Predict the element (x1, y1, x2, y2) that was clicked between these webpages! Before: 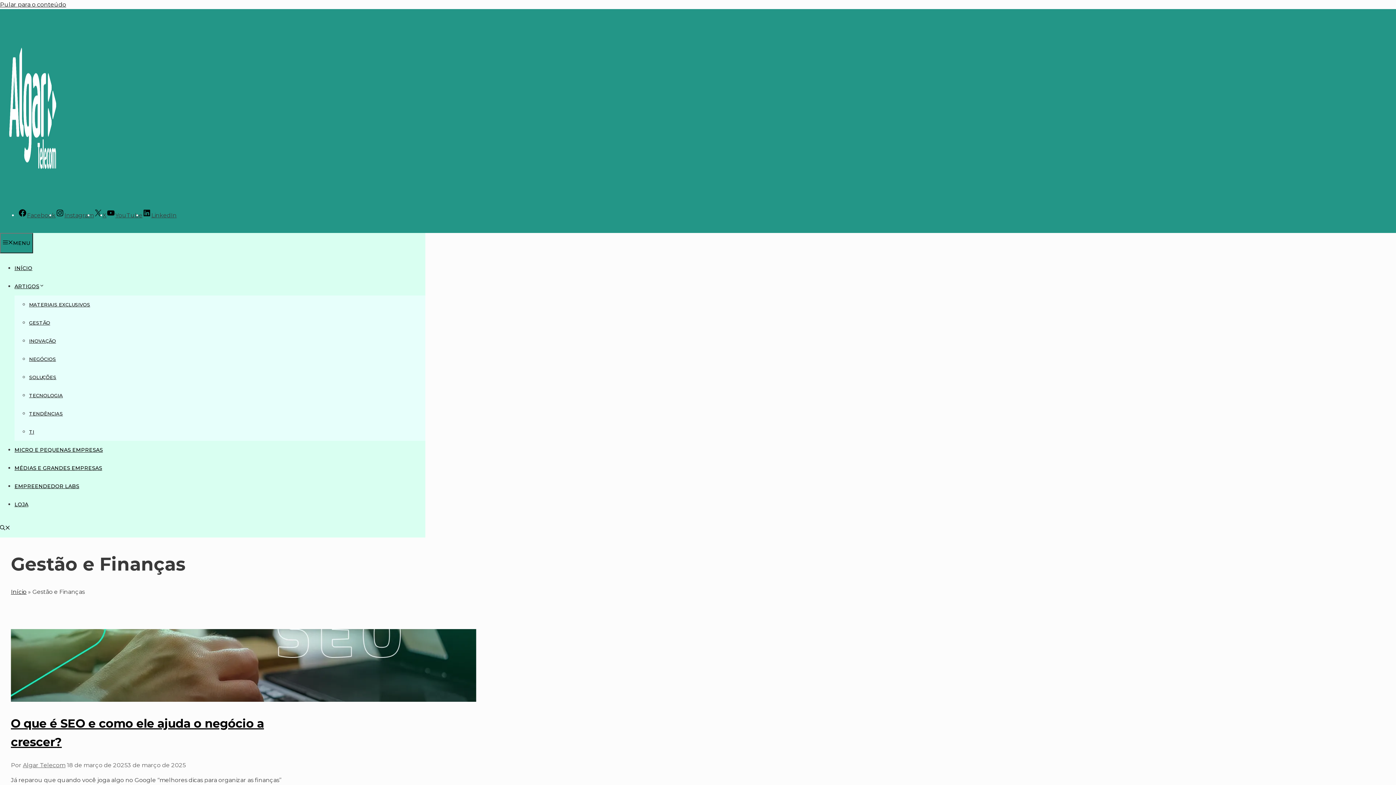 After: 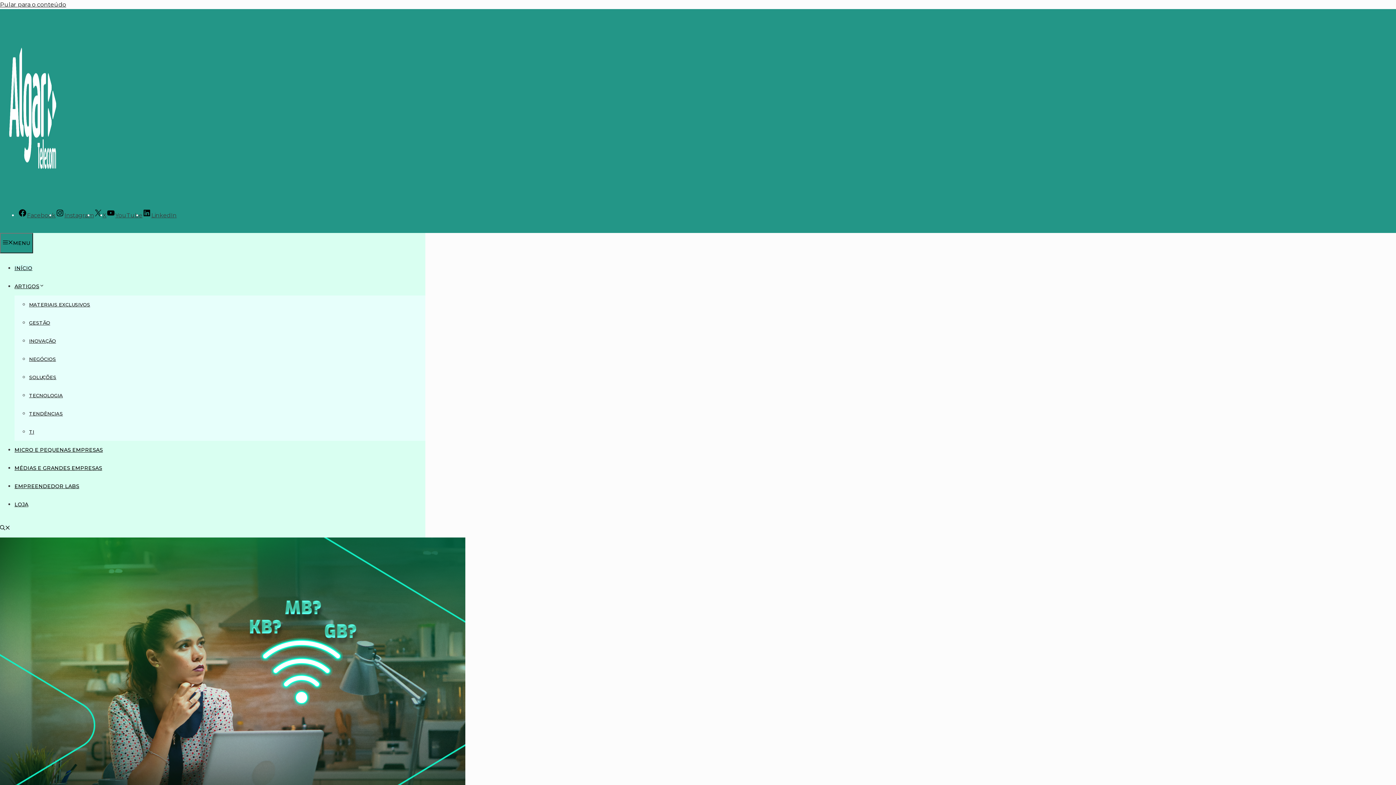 Action: bbox: (14, 265, 32, 271) label: INÍCIO